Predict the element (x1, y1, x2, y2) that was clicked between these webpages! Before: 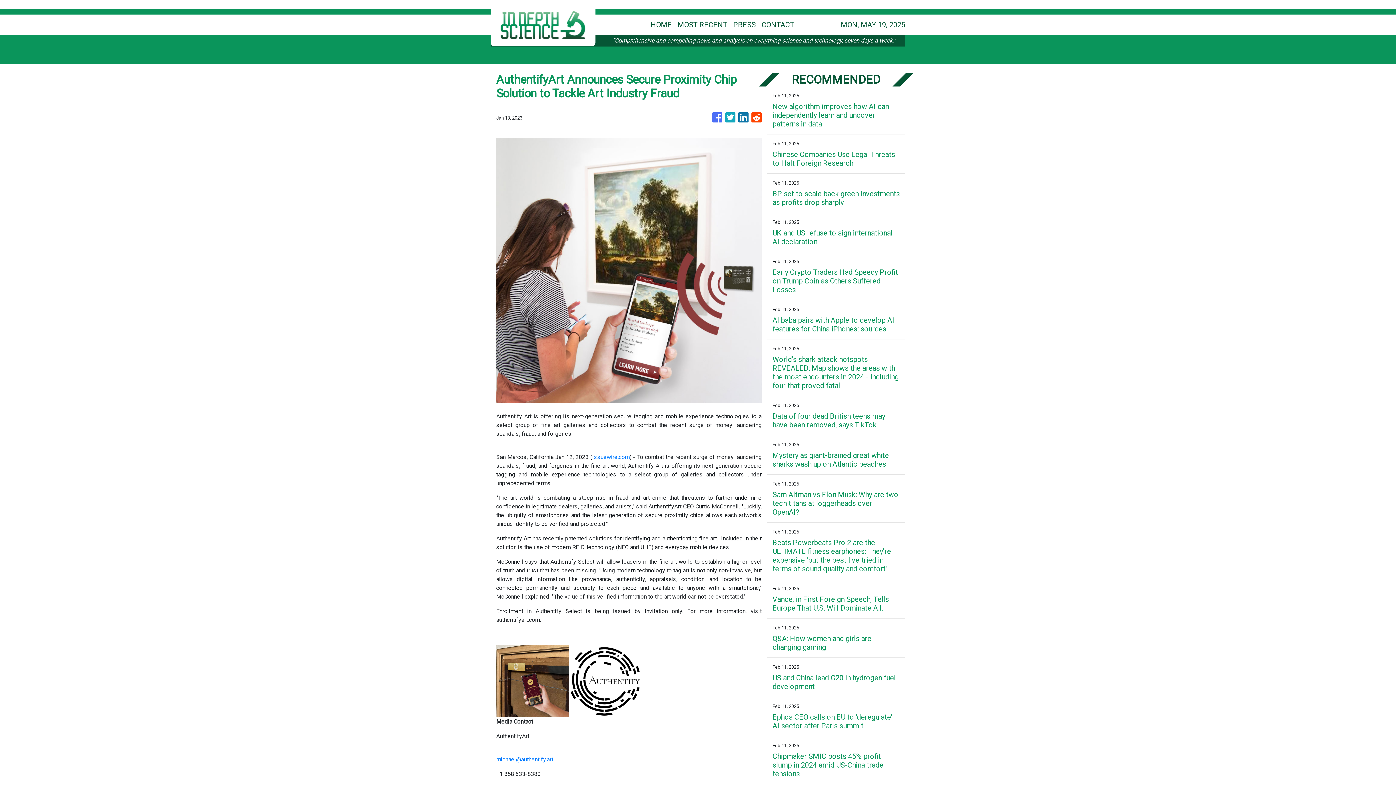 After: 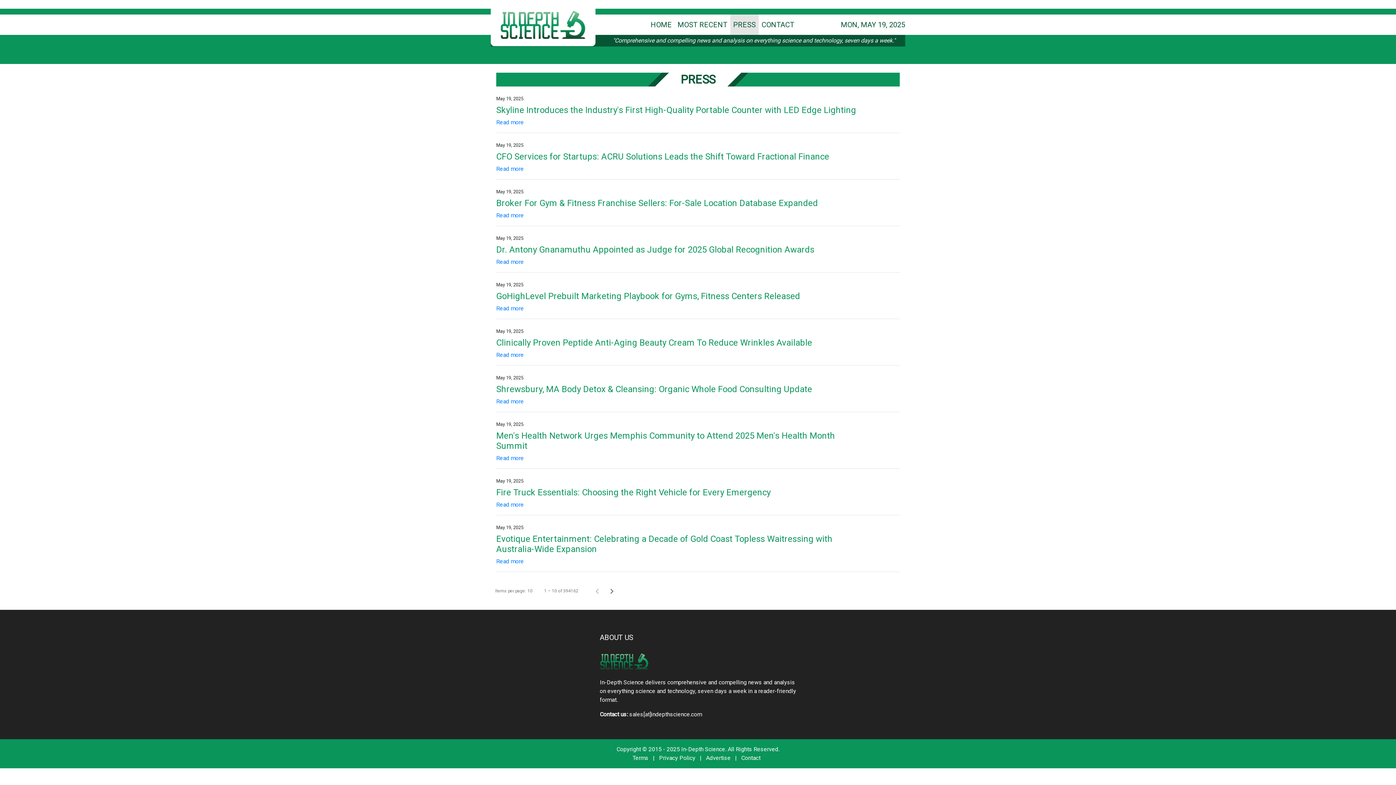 Action: bbox: (730, 17, 758, 32) label: PRESS